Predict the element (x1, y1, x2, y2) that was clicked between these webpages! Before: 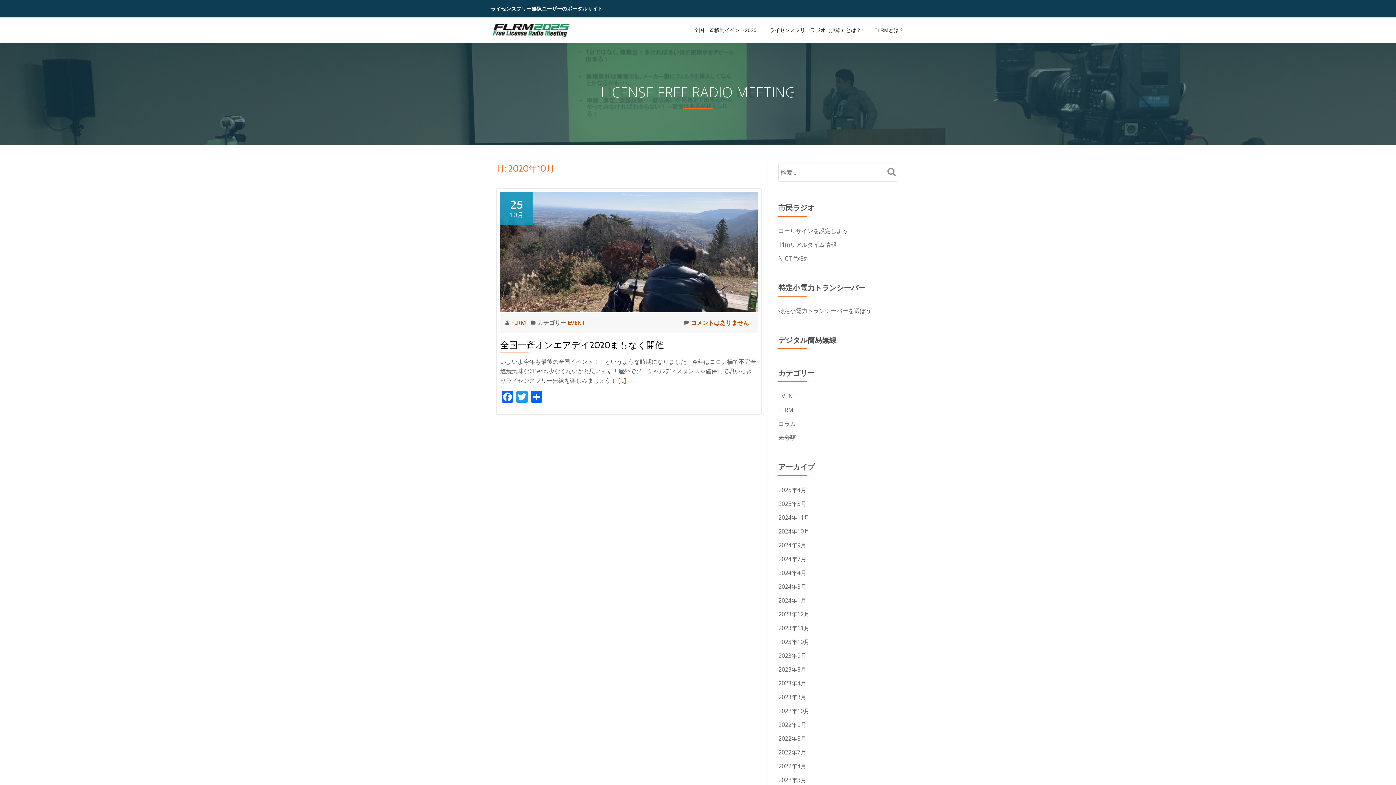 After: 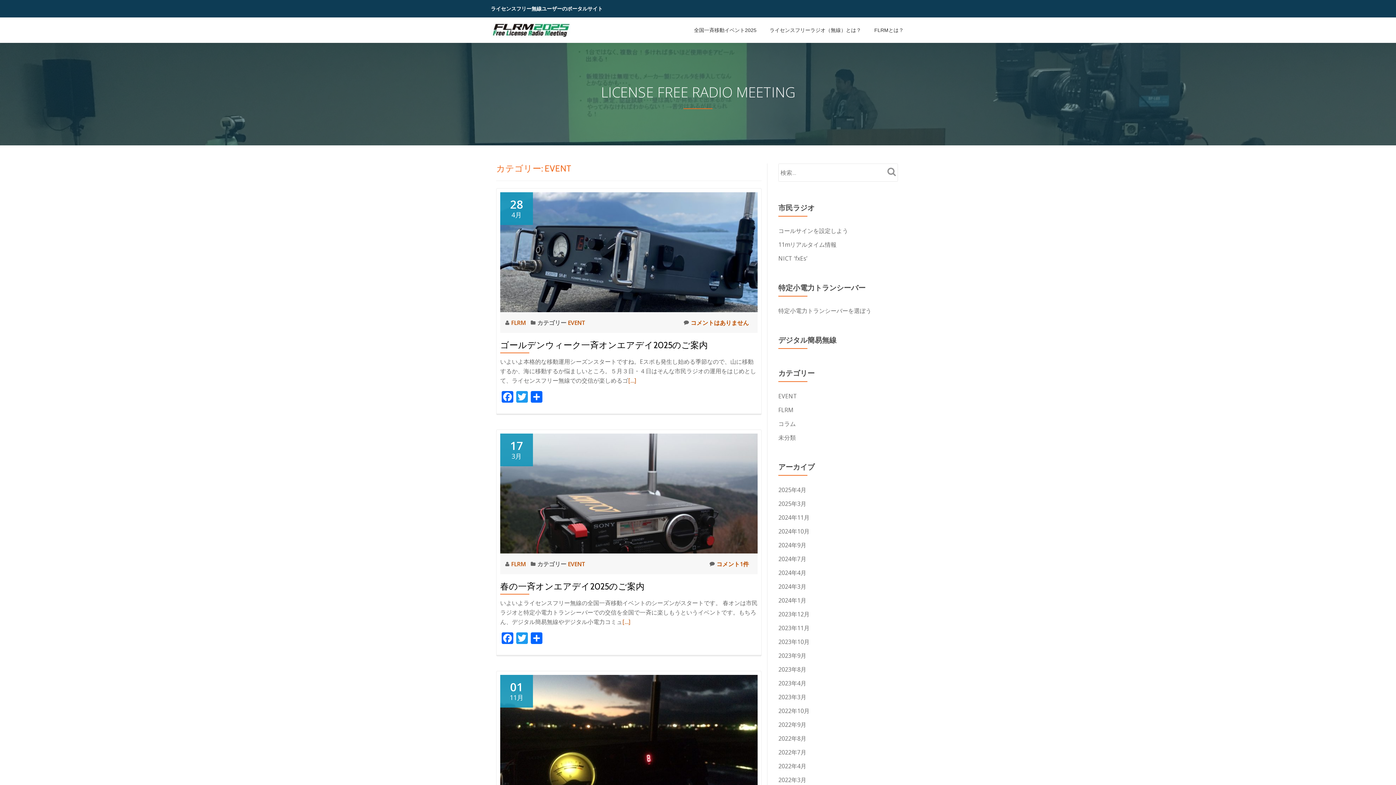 Action: bbox: (568, 318, 585, 326) label: EVENT